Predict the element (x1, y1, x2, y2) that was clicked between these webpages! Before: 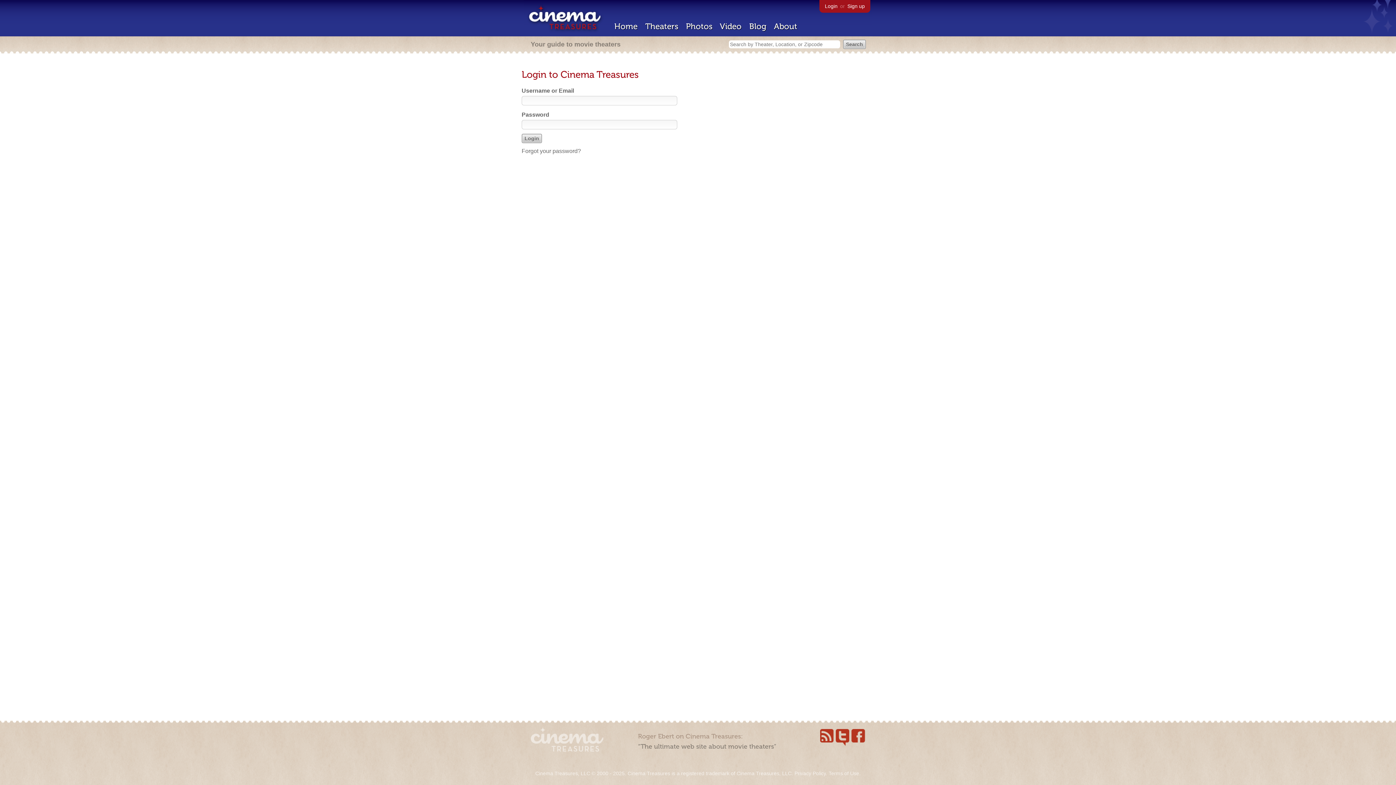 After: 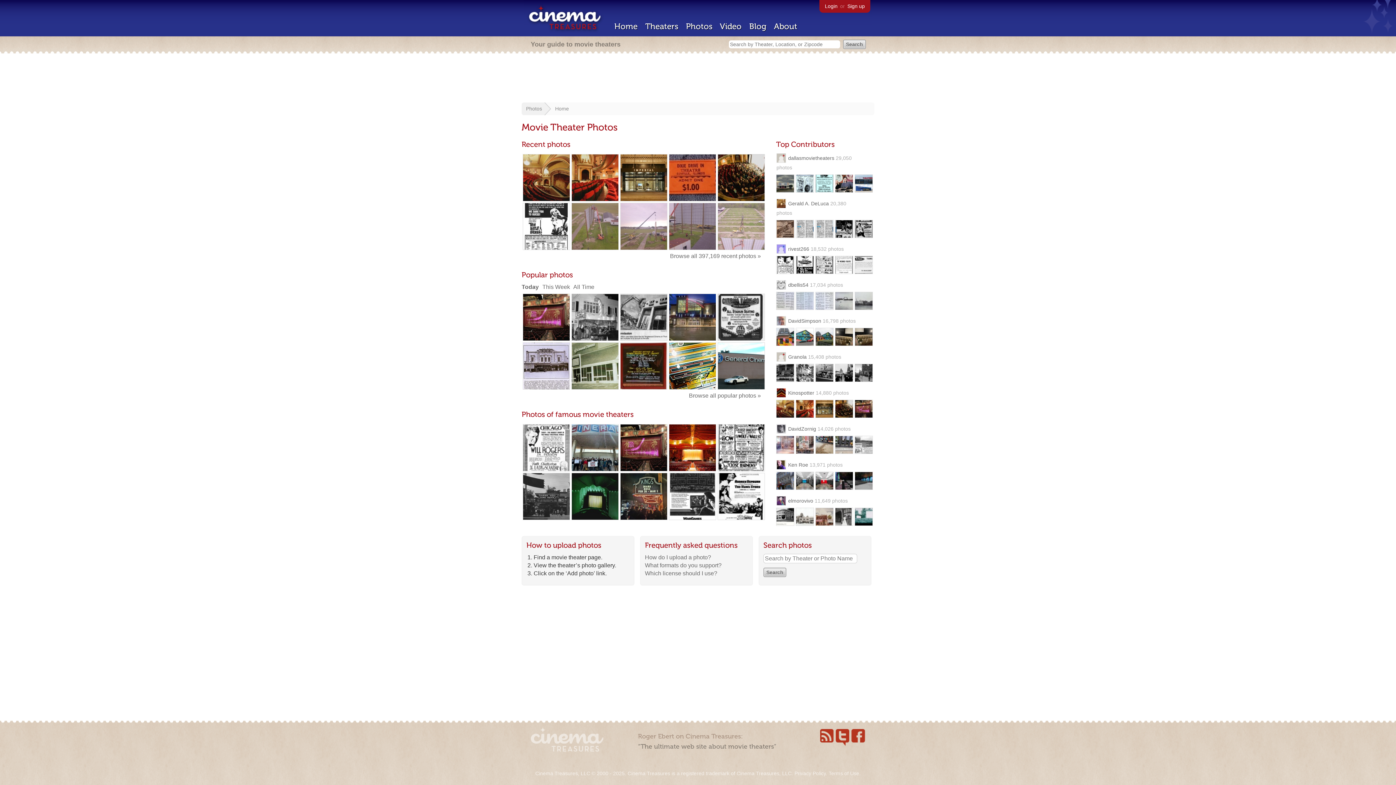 Action: bbox: (686, 21, 712, 31) label: Photos